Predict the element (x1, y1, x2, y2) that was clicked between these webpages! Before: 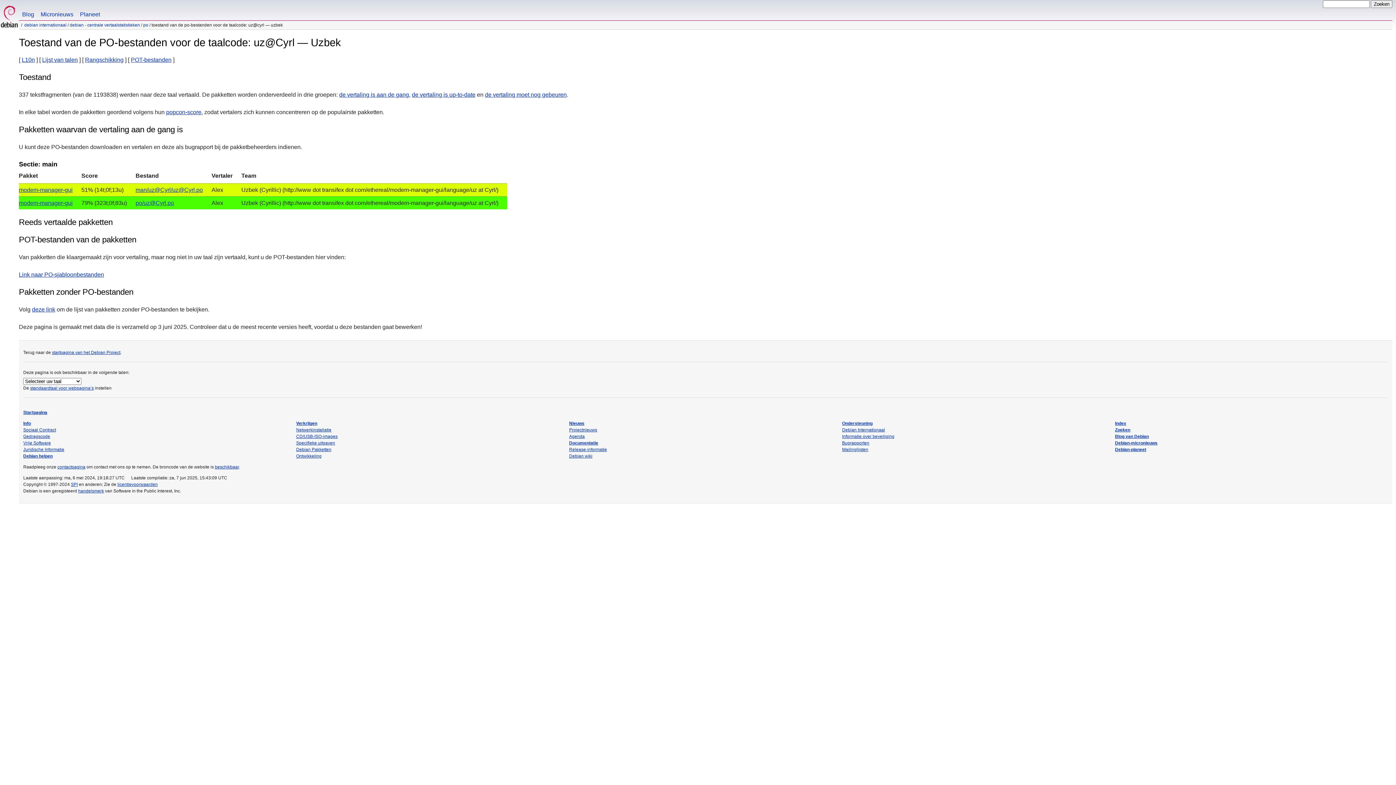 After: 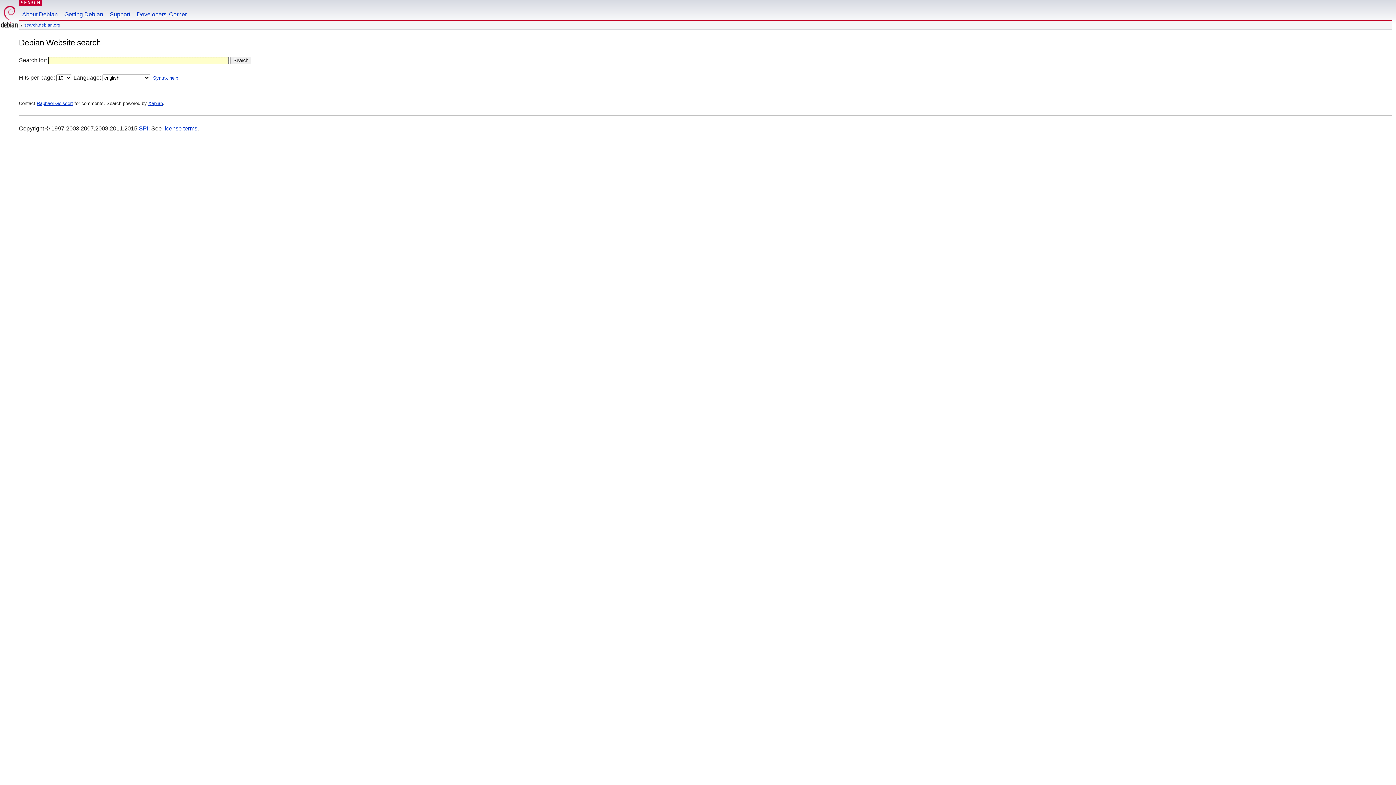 Action: label: Zoeken bbox: (1115, 427, 1130, 432)